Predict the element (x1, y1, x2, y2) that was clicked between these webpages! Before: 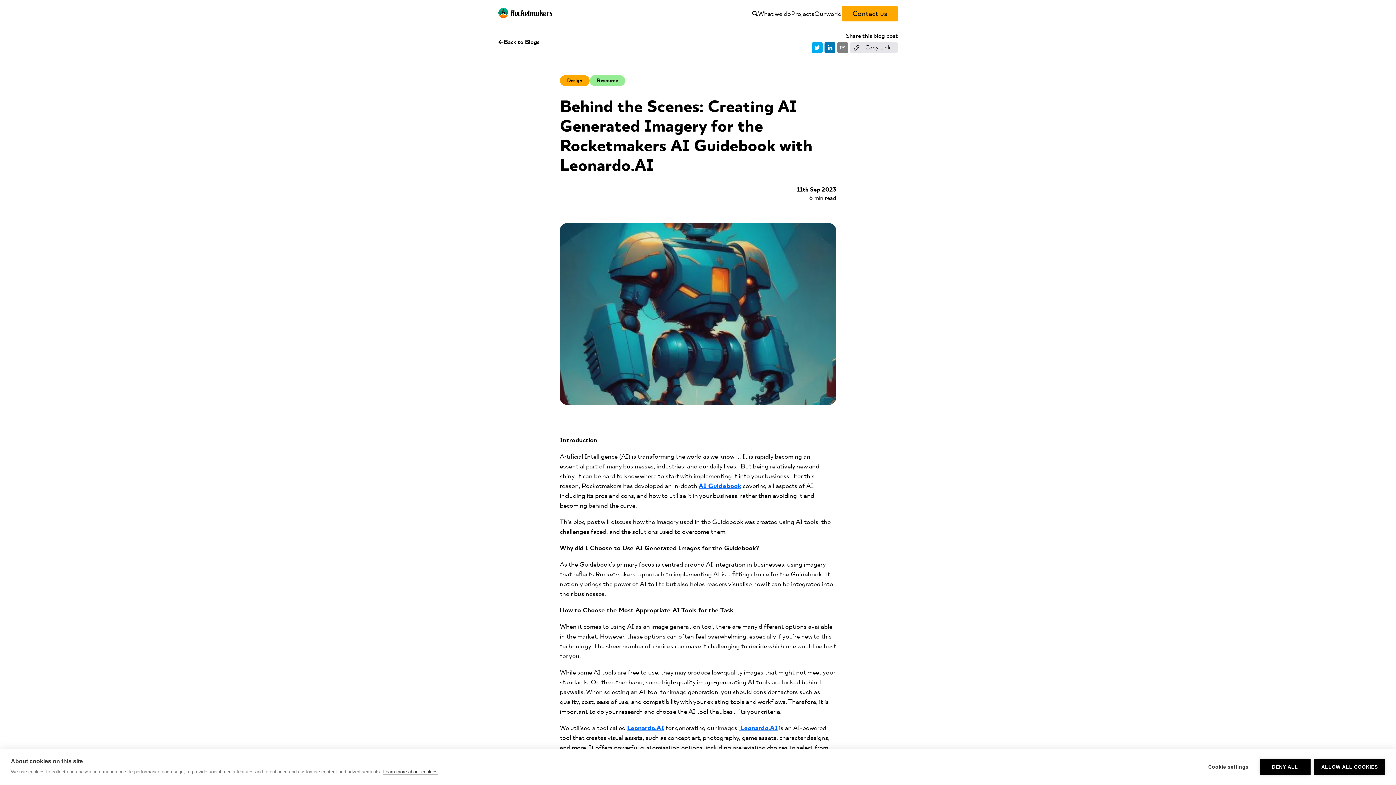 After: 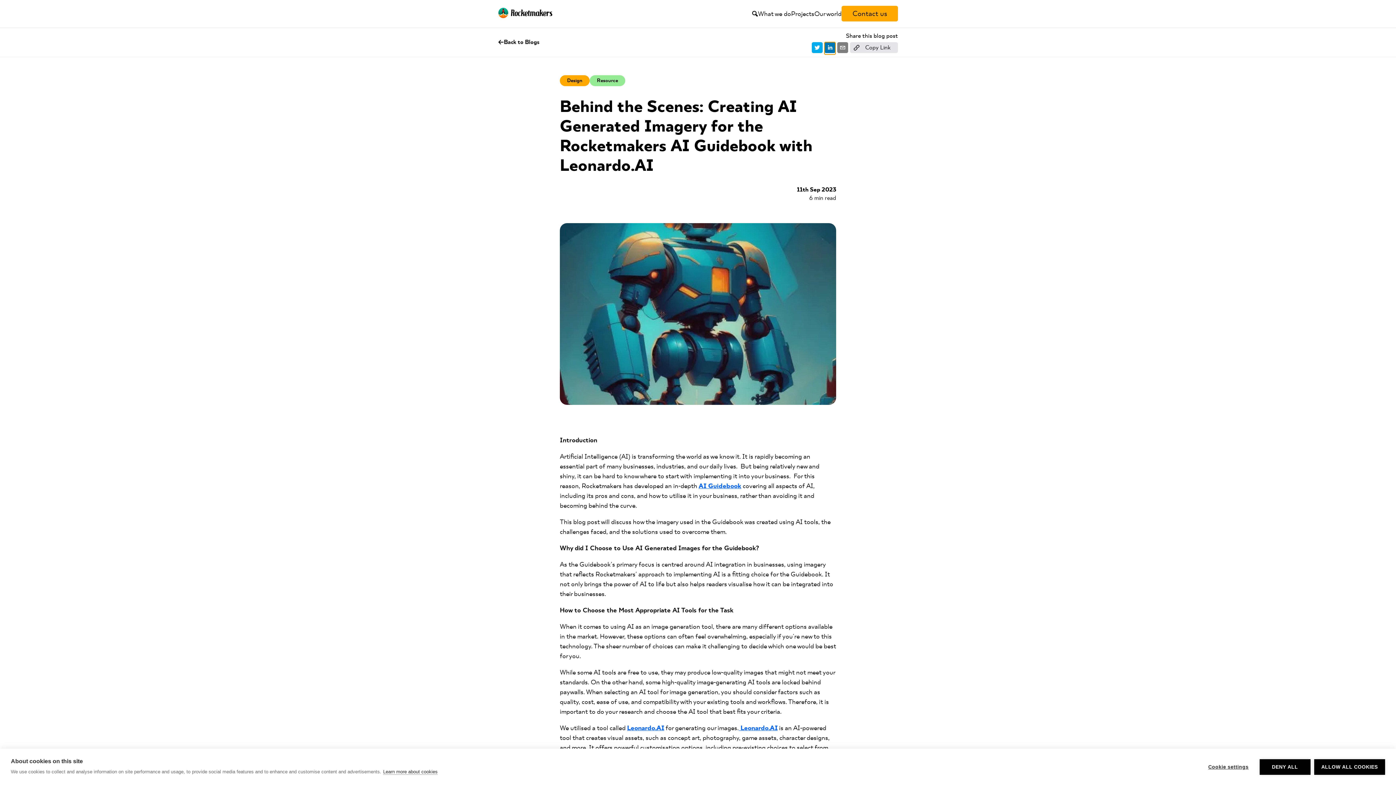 Action: bbox: (824, 42, 835, 53)